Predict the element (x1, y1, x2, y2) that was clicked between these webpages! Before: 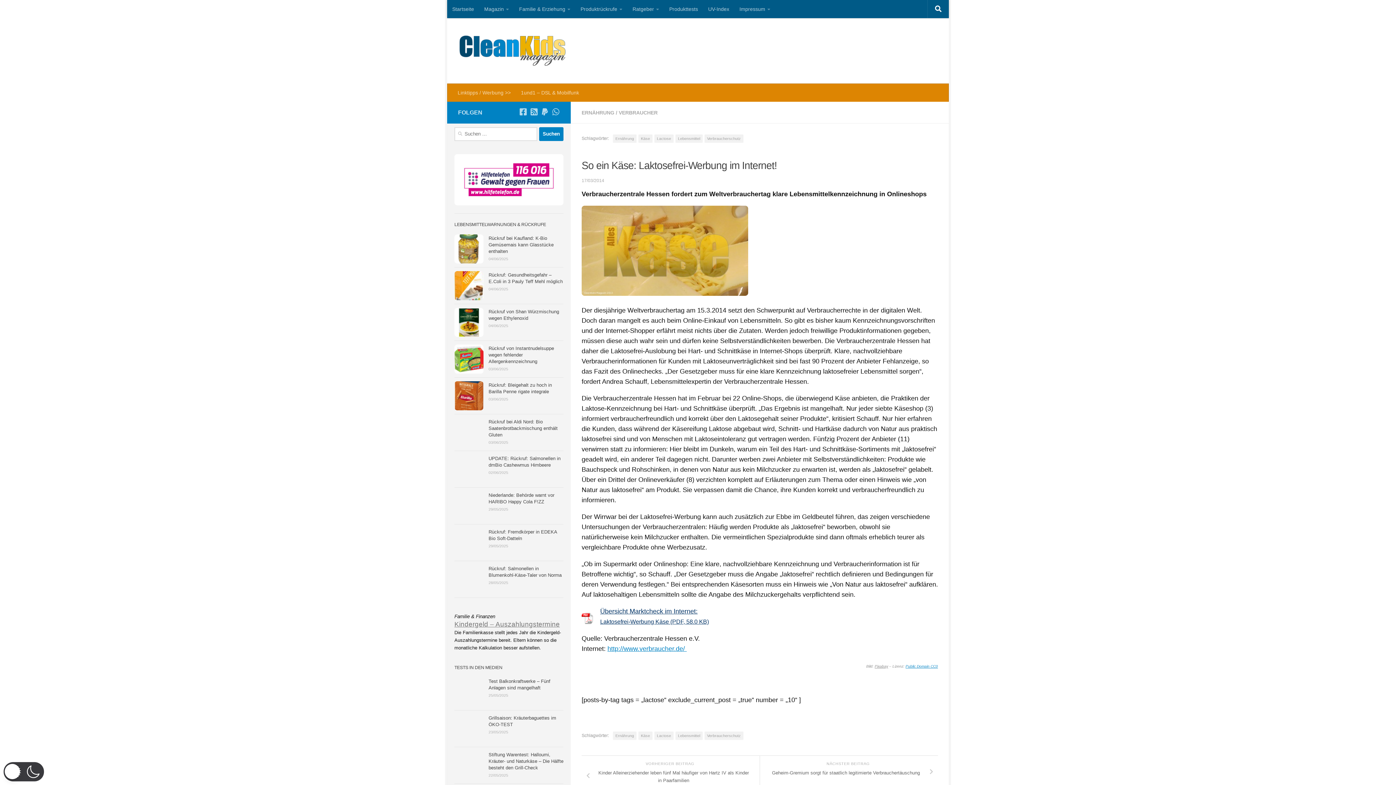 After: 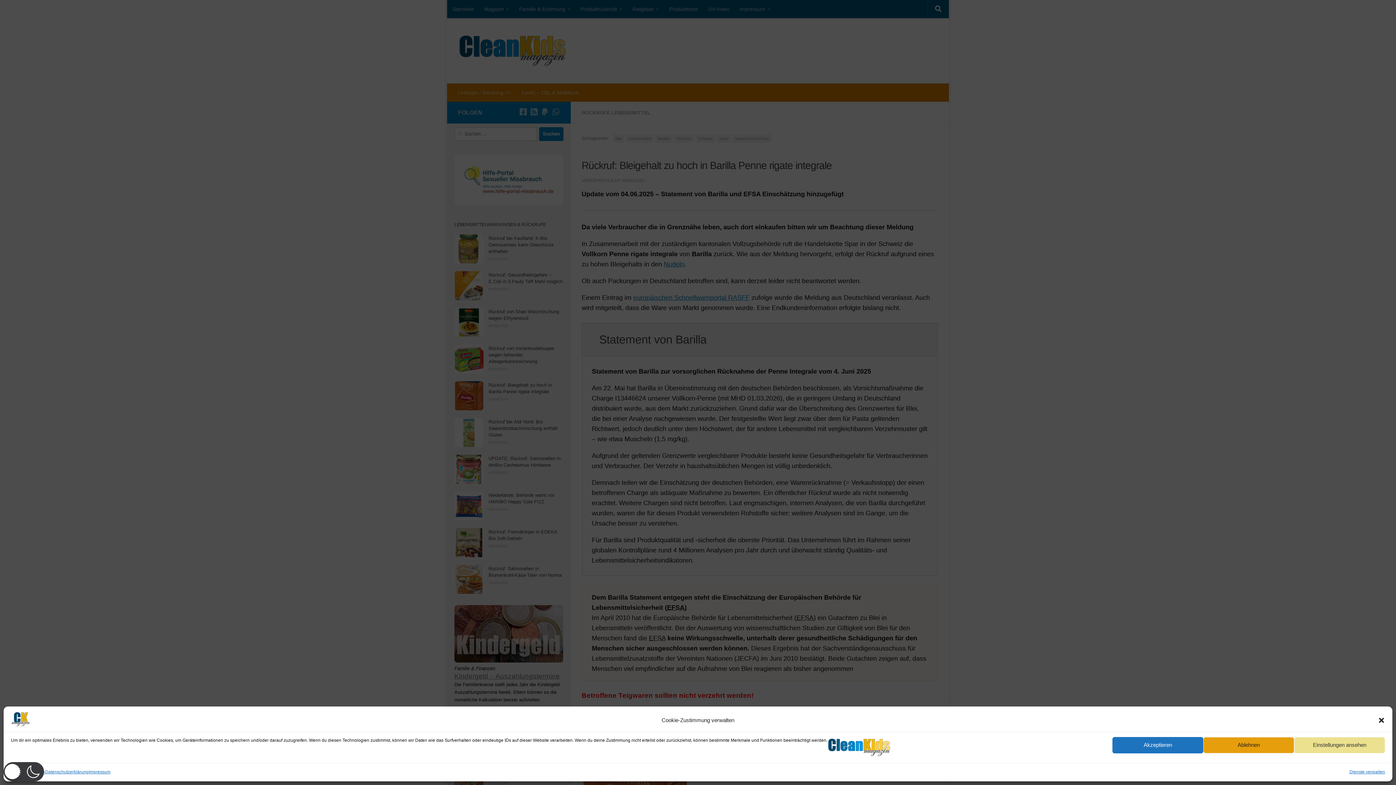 Action: bbox: (454, 381, 483, 410)